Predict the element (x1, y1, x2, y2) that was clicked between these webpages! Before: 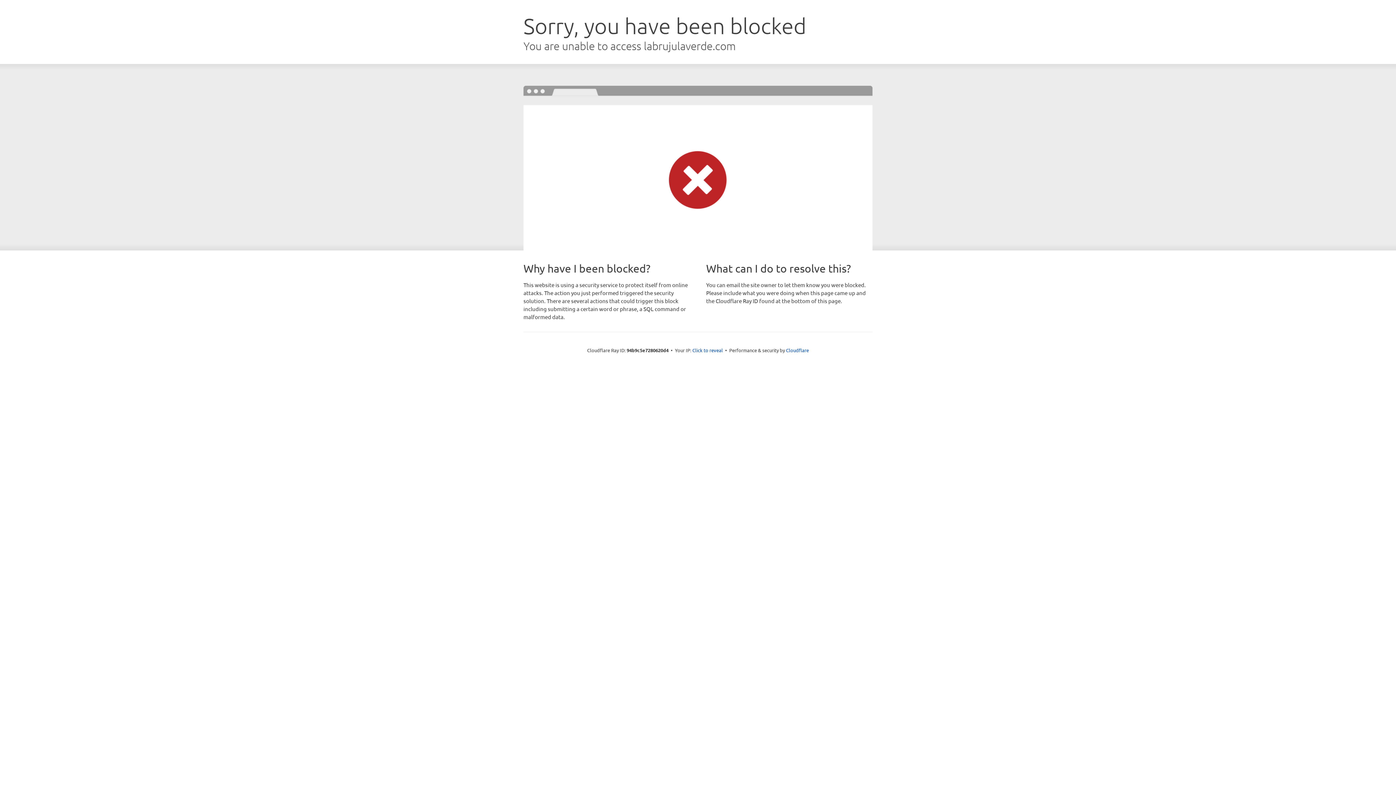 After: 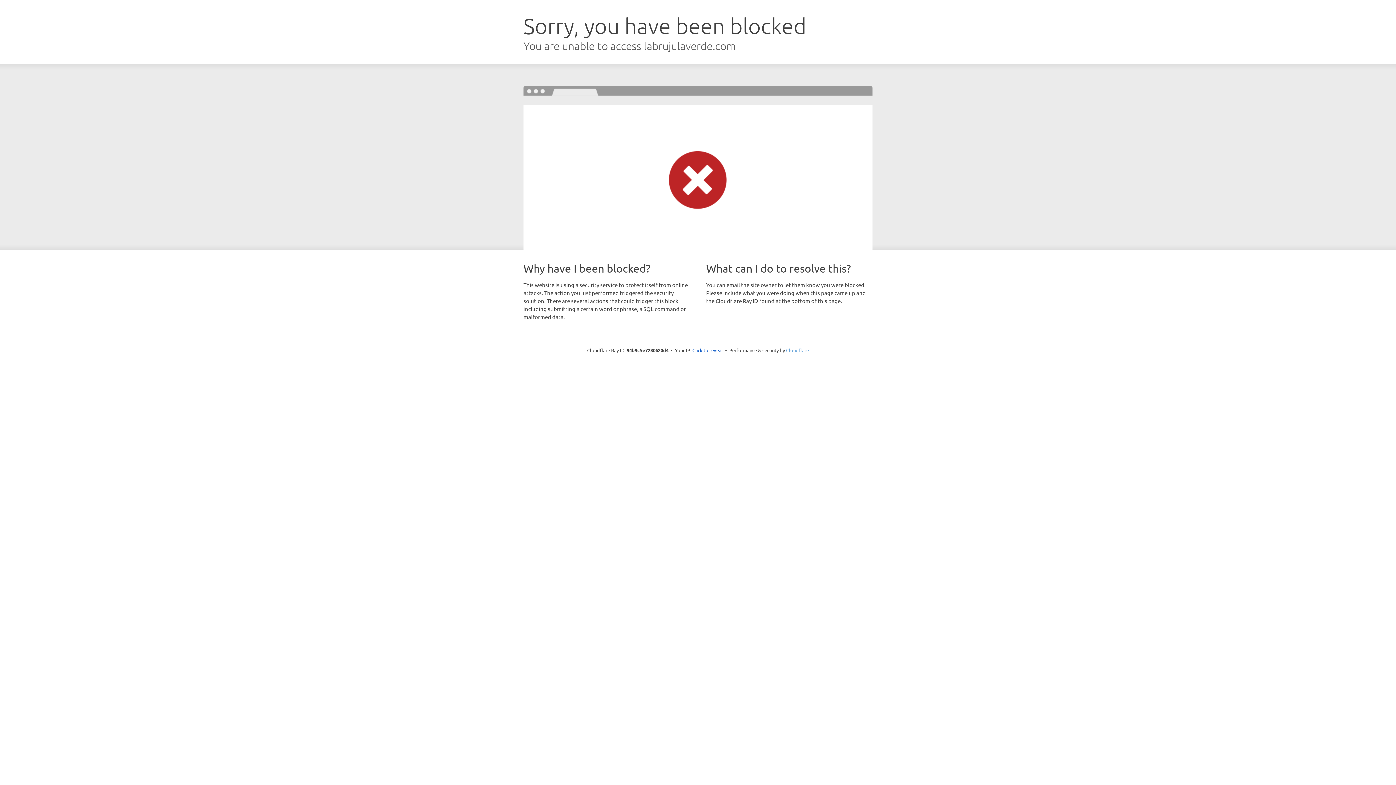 Action: bbox: (786, 347, 809, 353) label: Cloudflare